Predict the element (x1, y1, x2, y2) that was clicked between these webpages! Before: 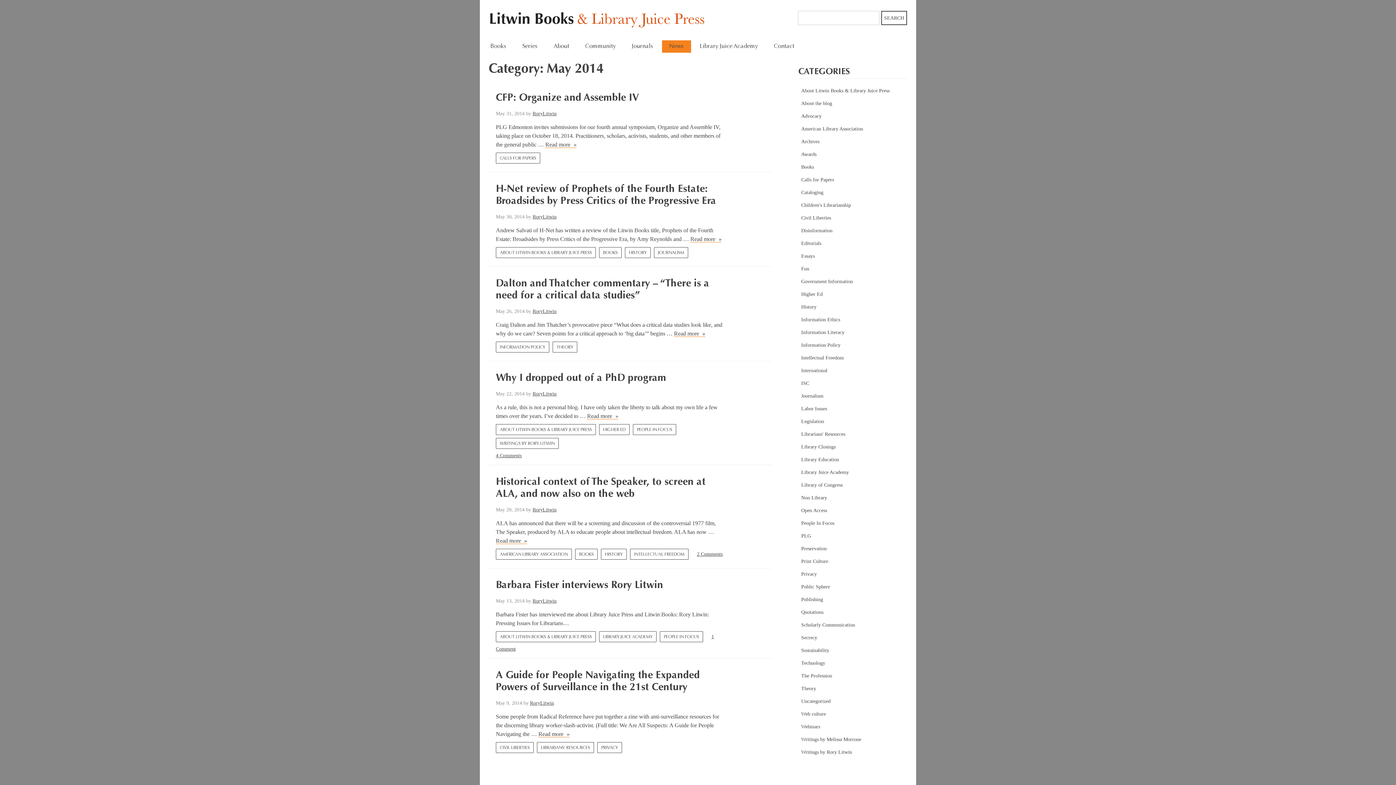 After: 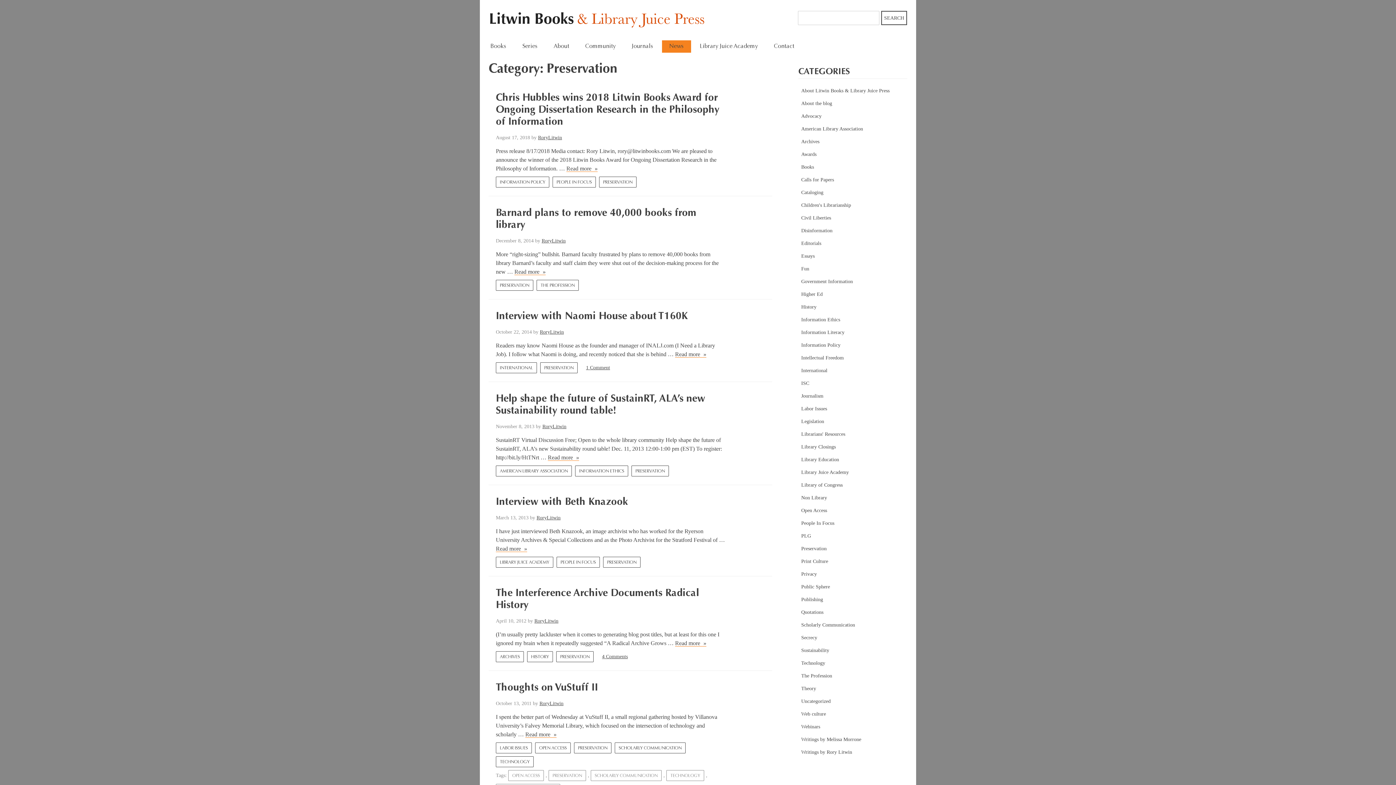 Action: label: Preservation bbox: (801, 546, 826, 551)